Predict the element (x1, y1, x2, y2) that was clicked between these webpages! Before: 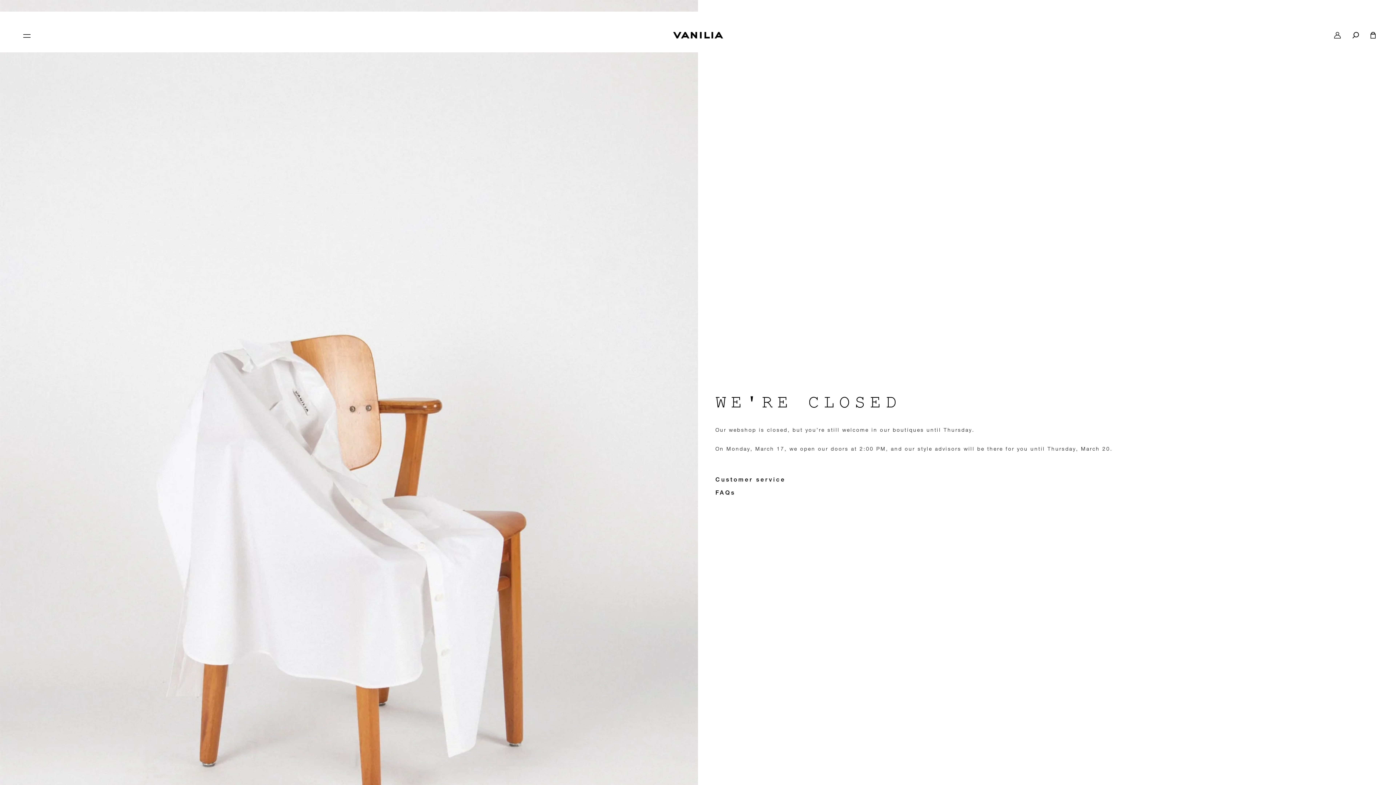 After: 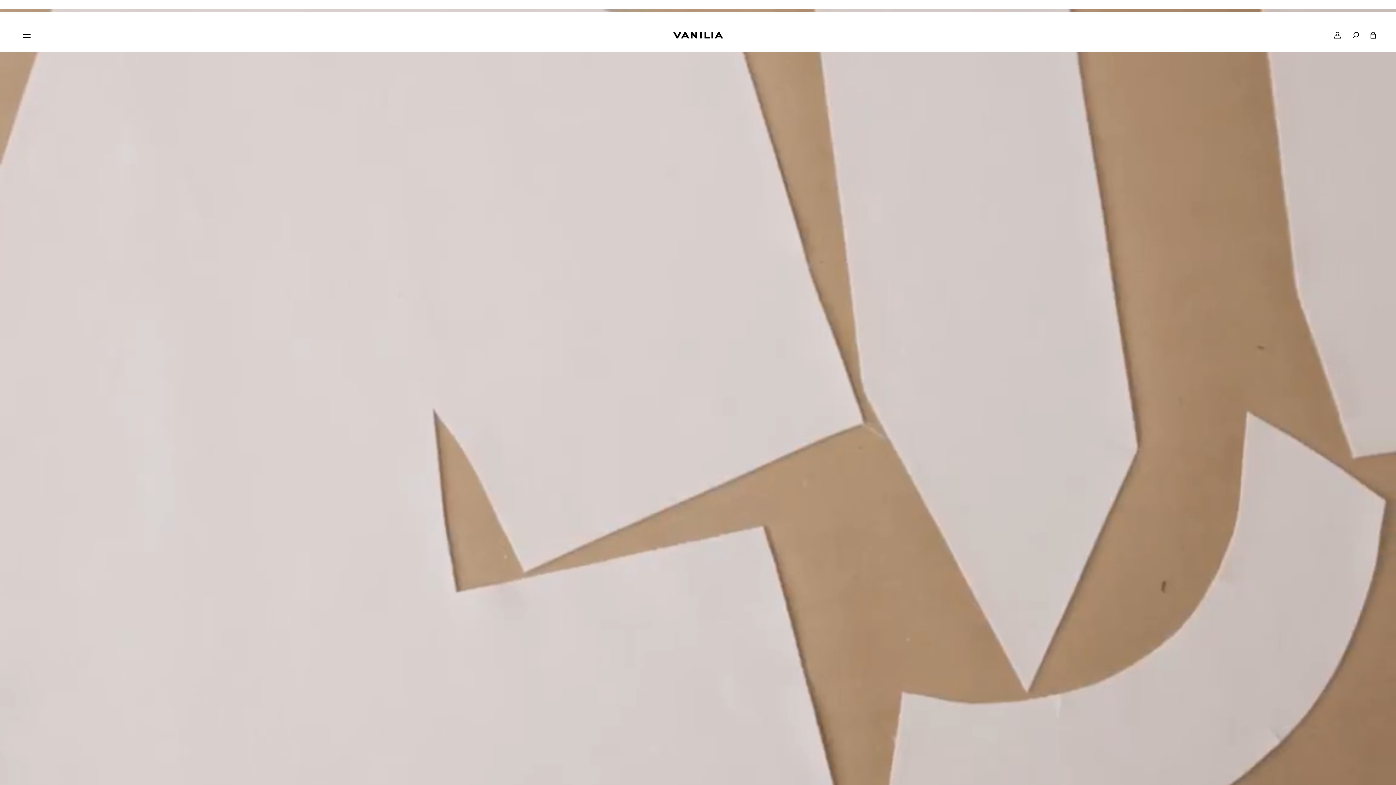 Action: label: menu icon bbox: (20, 32, 32, 38)